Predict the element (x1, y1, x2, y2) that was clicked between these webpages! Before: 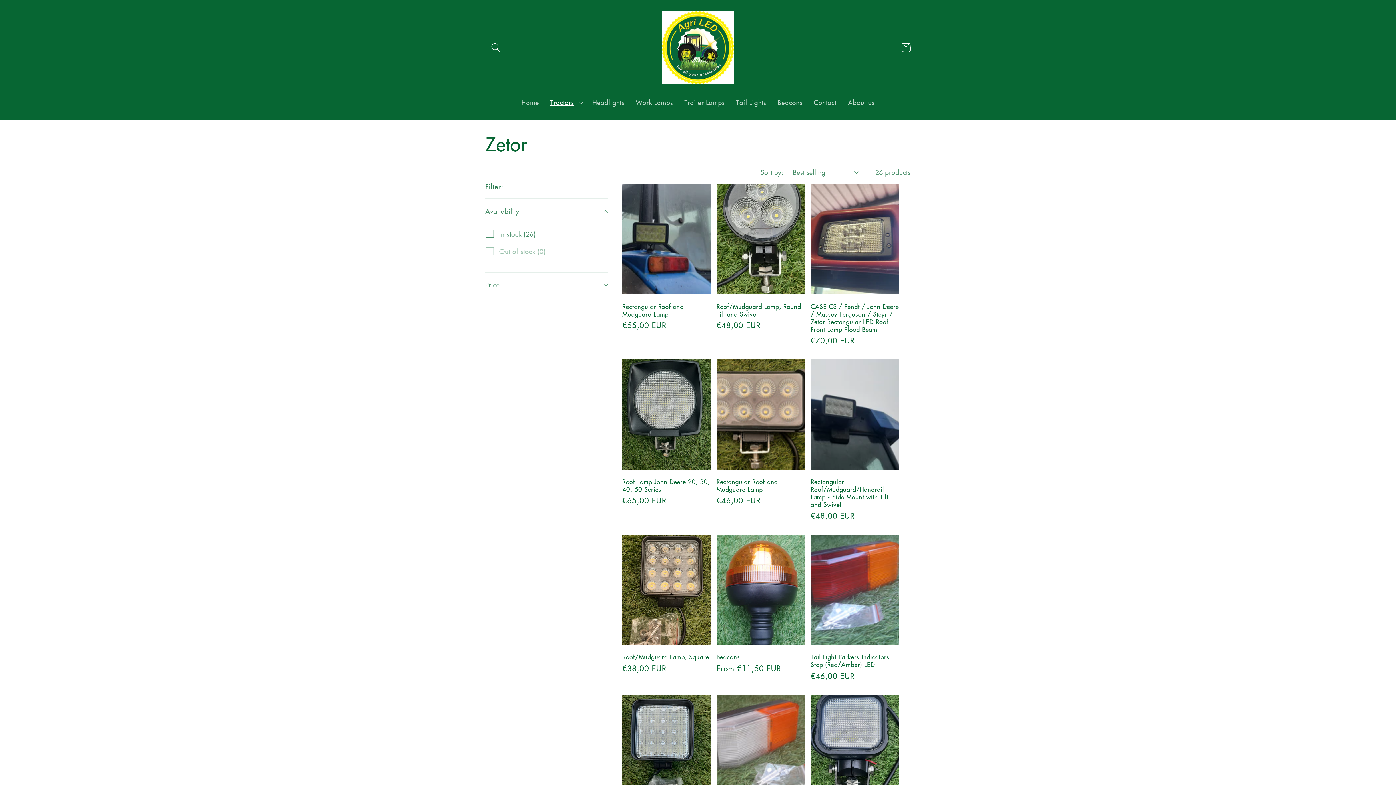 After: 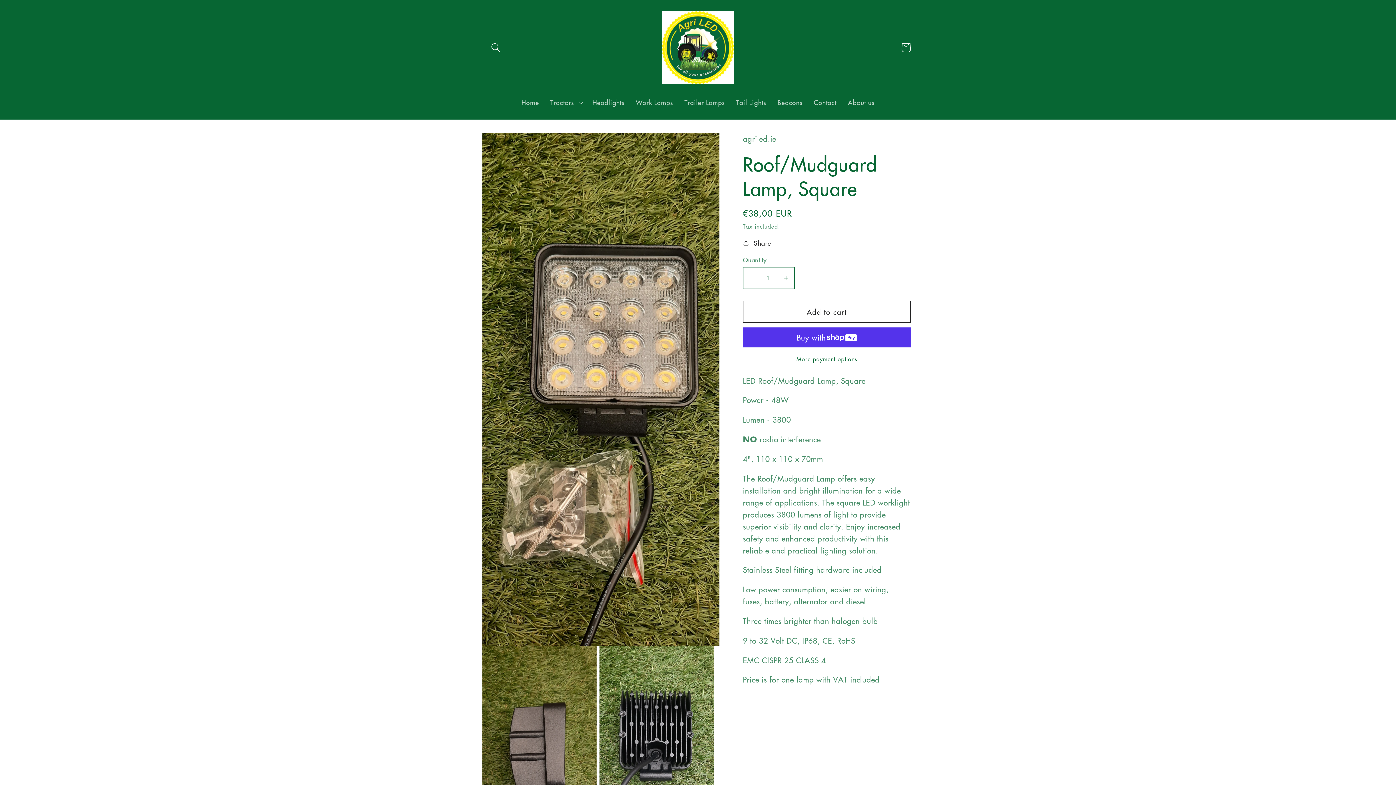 Action: bbox: (622, 653, 710, 661) label: Roof/Mudguard Lamp, Square